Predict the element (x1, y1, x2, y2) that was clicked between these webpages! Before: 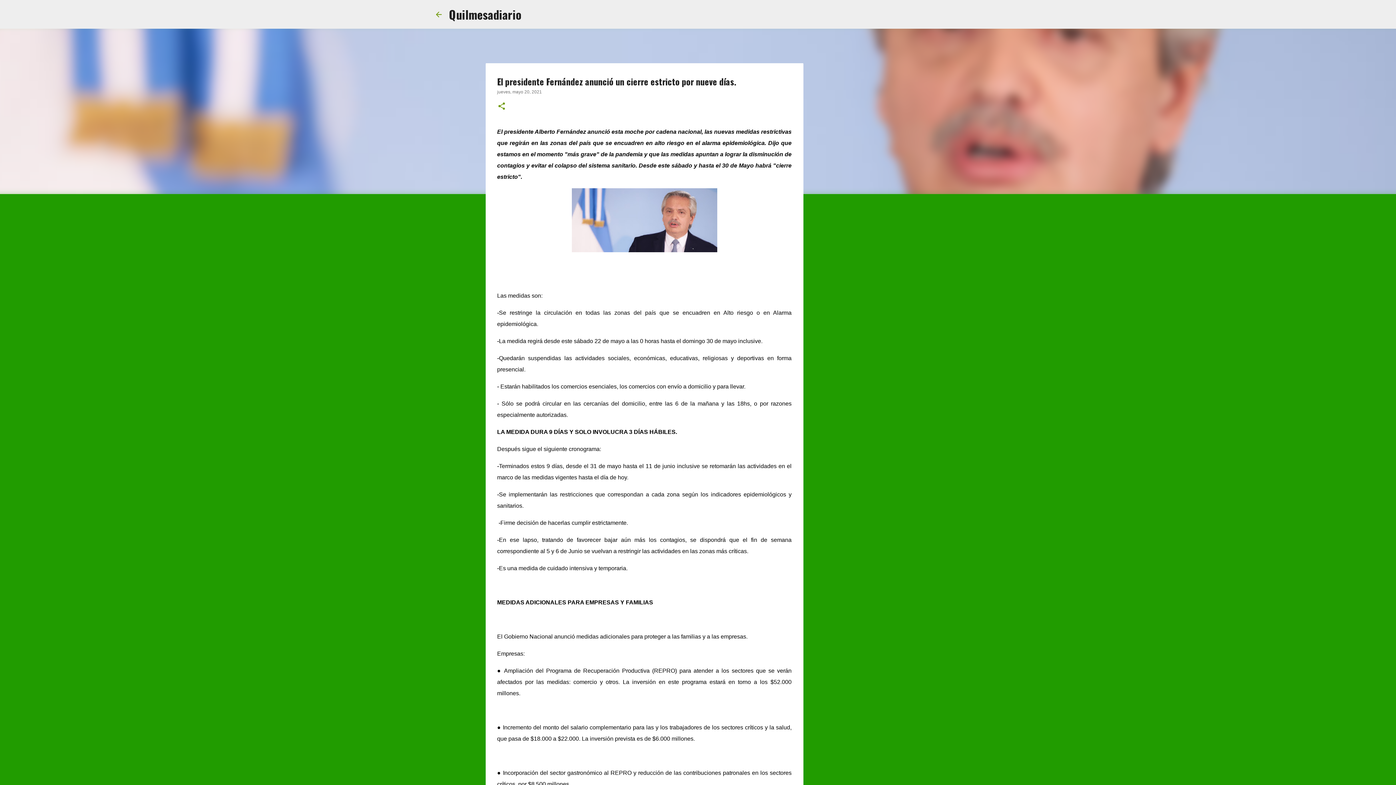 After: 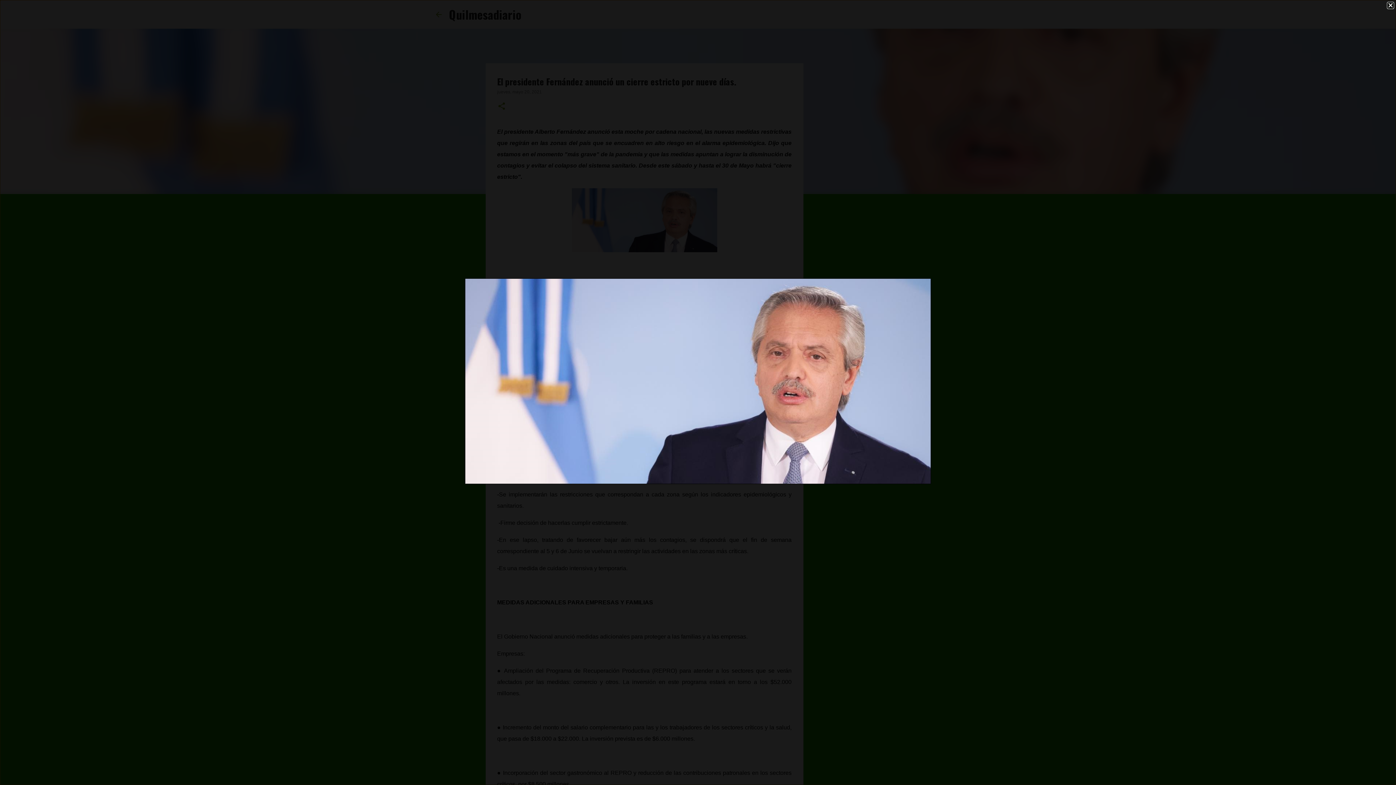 Action: bbox: (571, 188, 717, 256)